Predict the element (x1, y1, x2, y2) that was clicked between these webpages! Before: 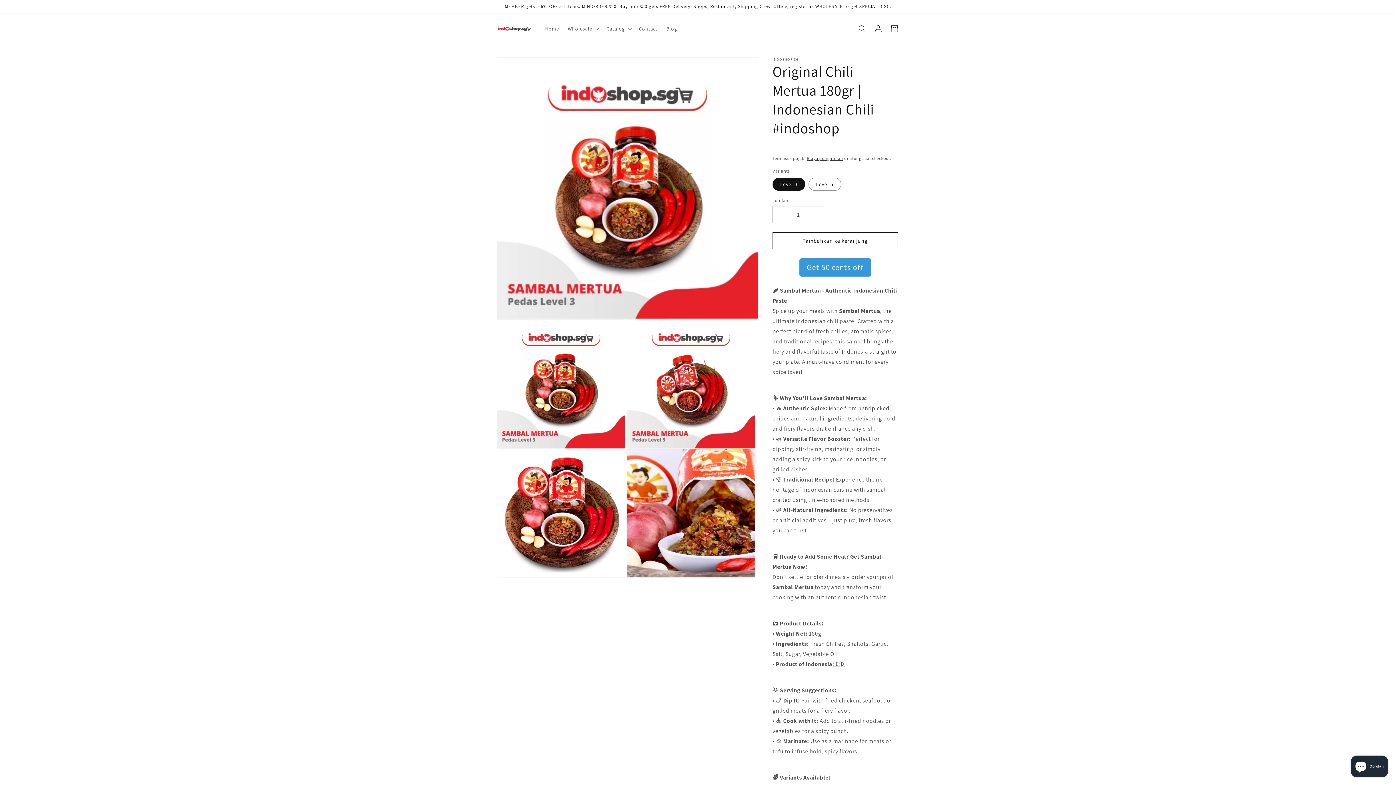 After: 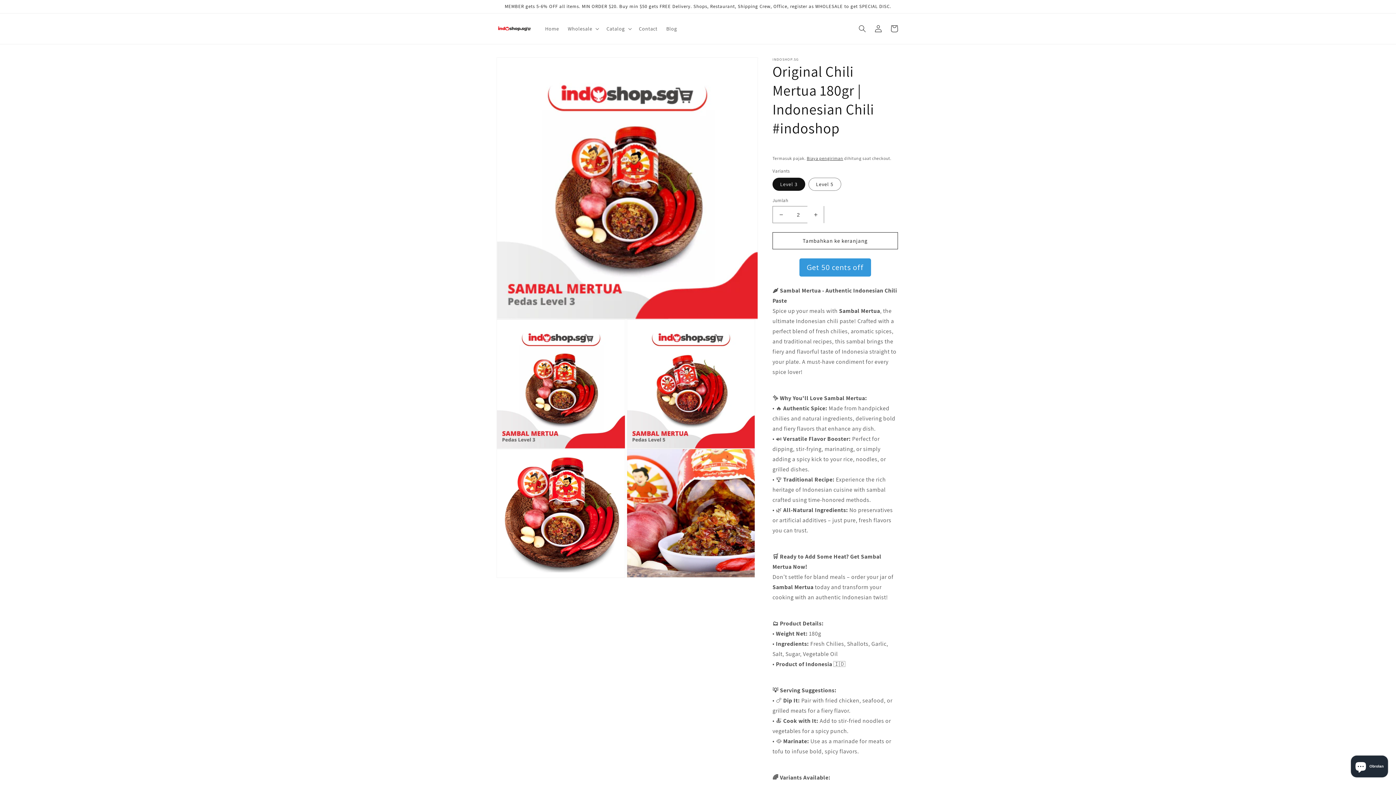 Action: label: Tambah jumlah untuk Original Chili Mertua 180gr | Indonesian Chili #indoshop bbox: (807, 206, 824, 223)